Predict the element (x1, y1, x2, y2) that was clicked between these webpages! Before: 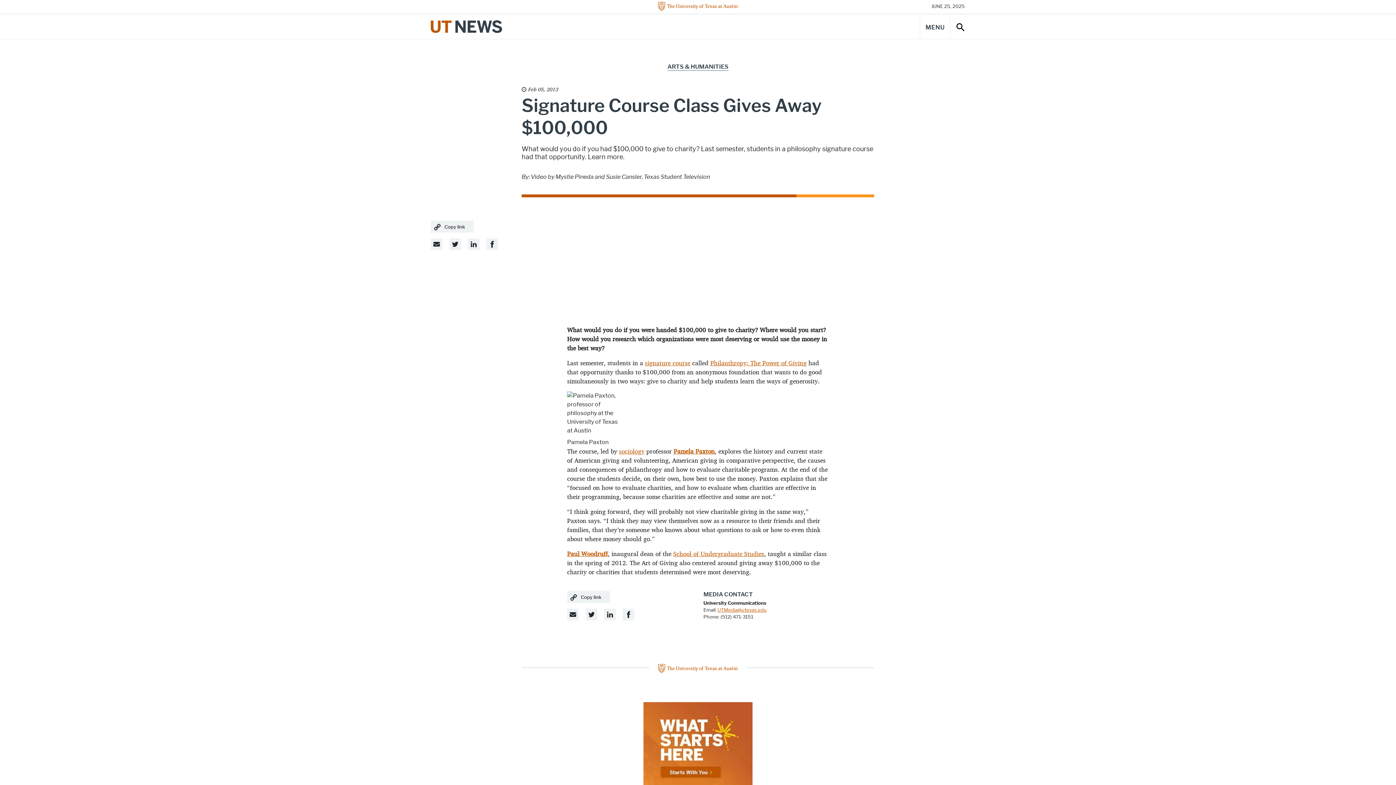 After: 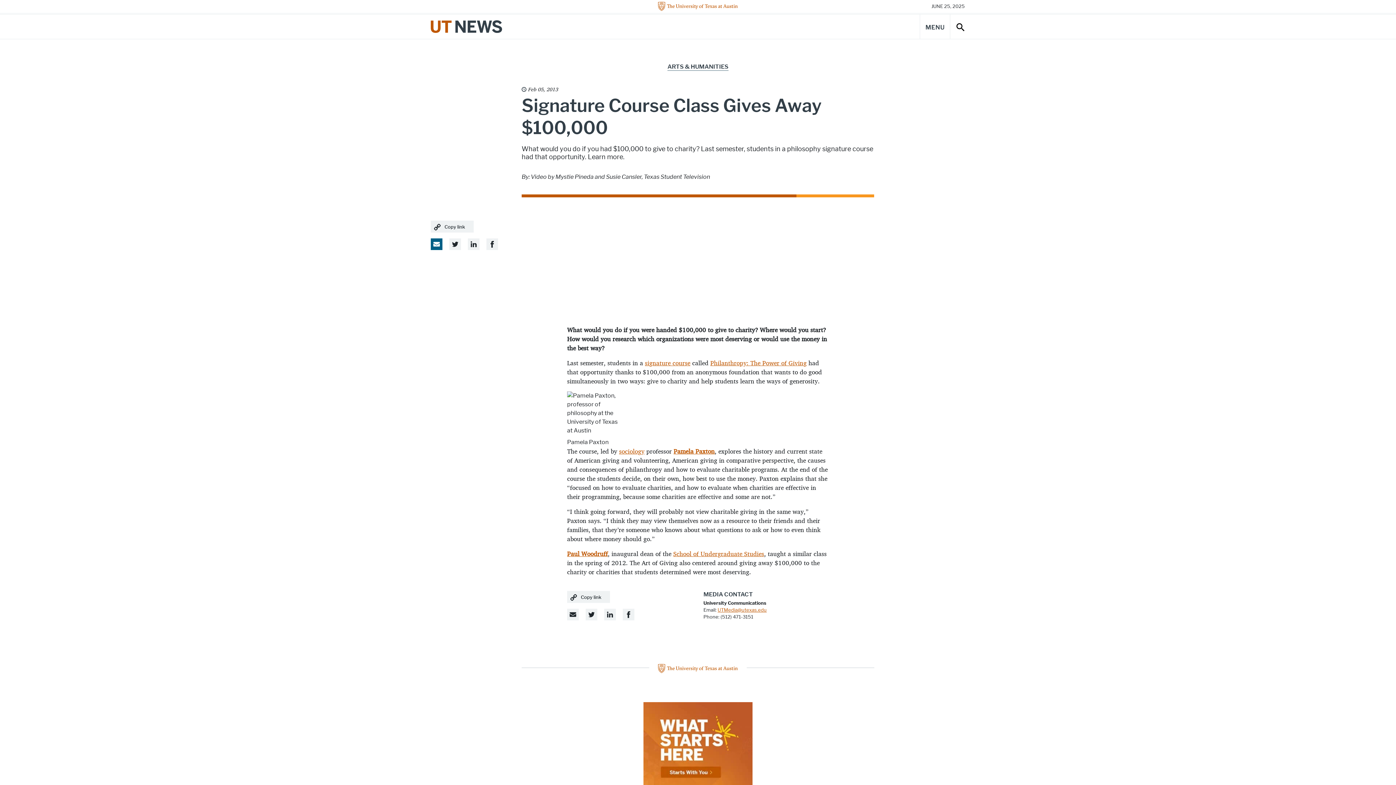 Action: bbox: (430, 238, 442, 250) label: Email Share Link